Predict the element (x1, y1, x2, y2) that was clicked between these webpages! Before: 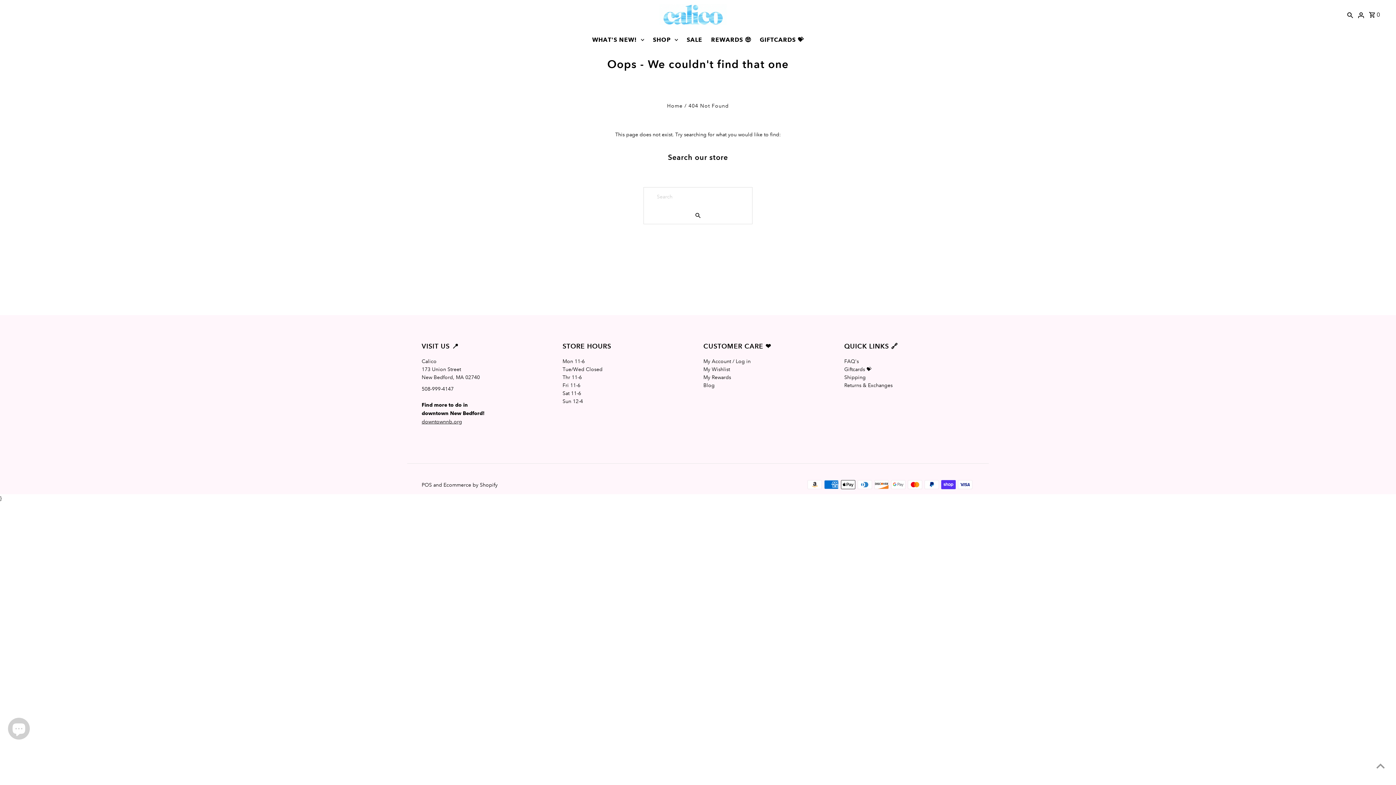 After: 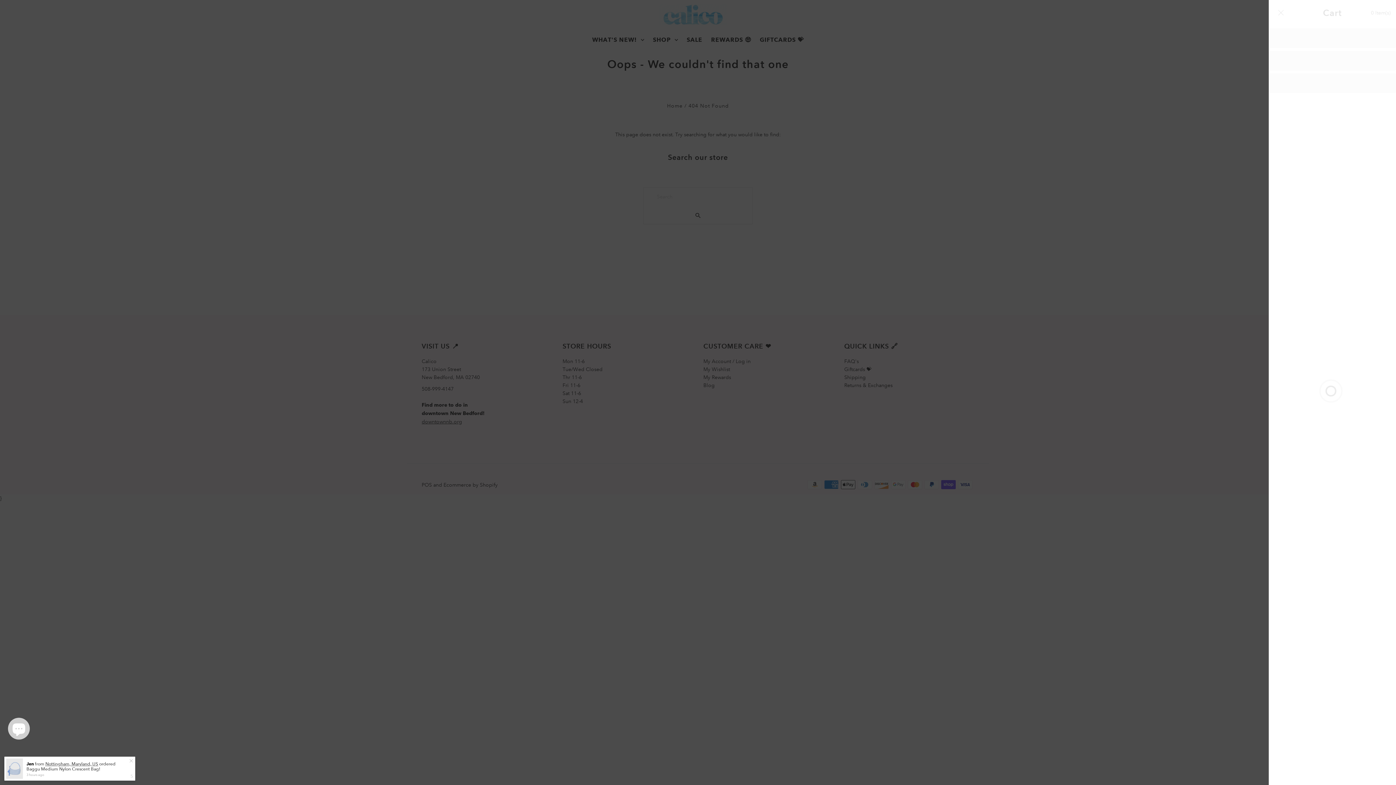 Action: bbox: (1369, 3, 1380, 25) label: Cart 0